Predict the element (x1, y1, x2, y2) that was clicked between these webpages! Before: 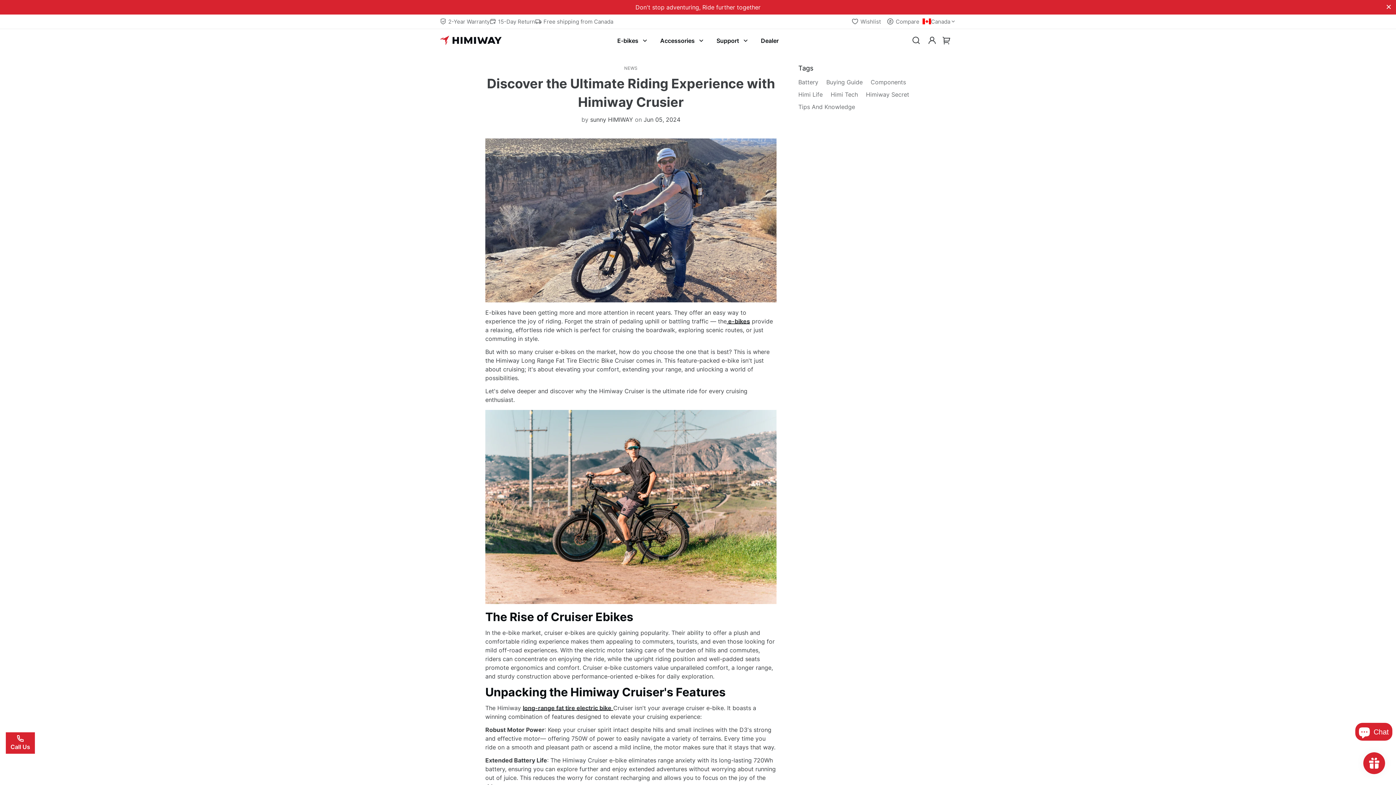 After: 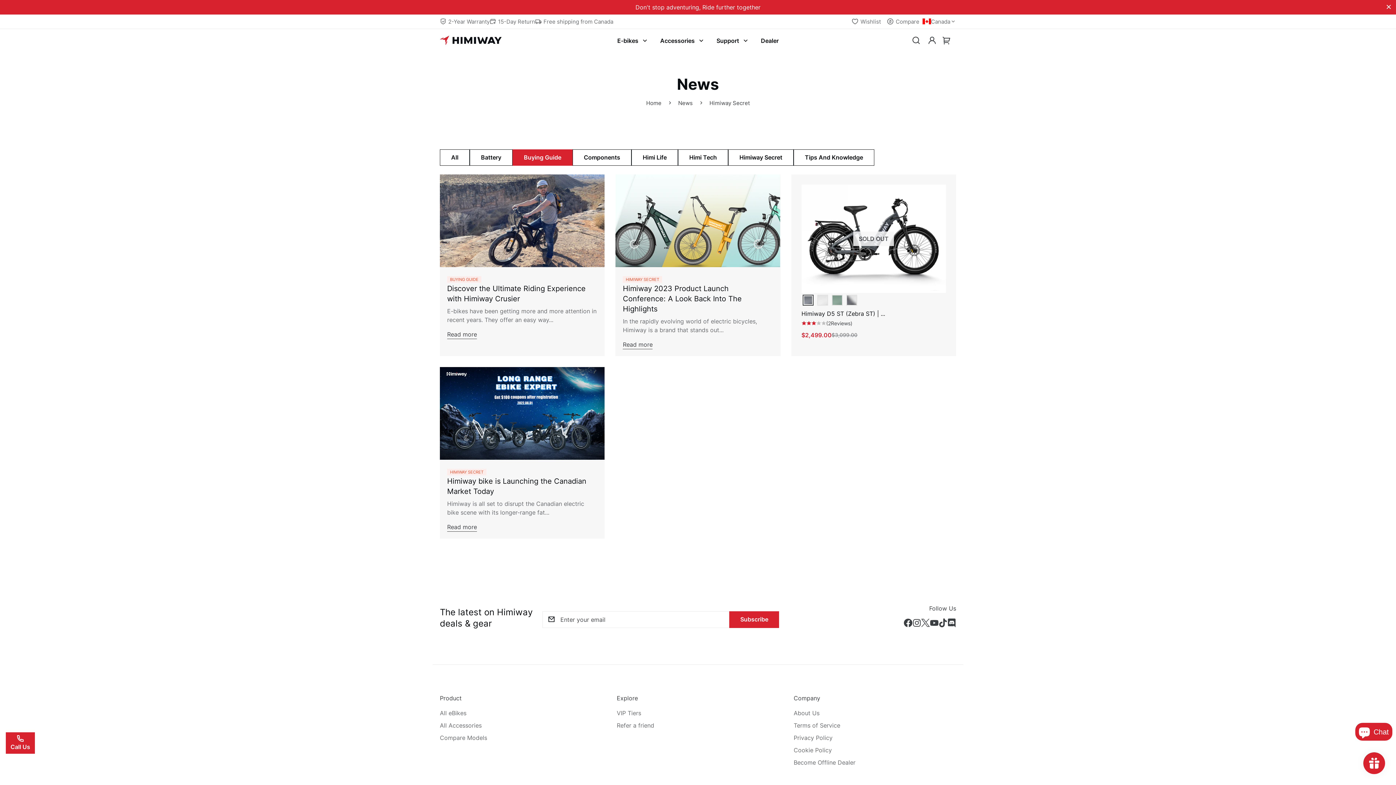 Action: label: Himiway Secret bbox: (866, 90, 909, 98)